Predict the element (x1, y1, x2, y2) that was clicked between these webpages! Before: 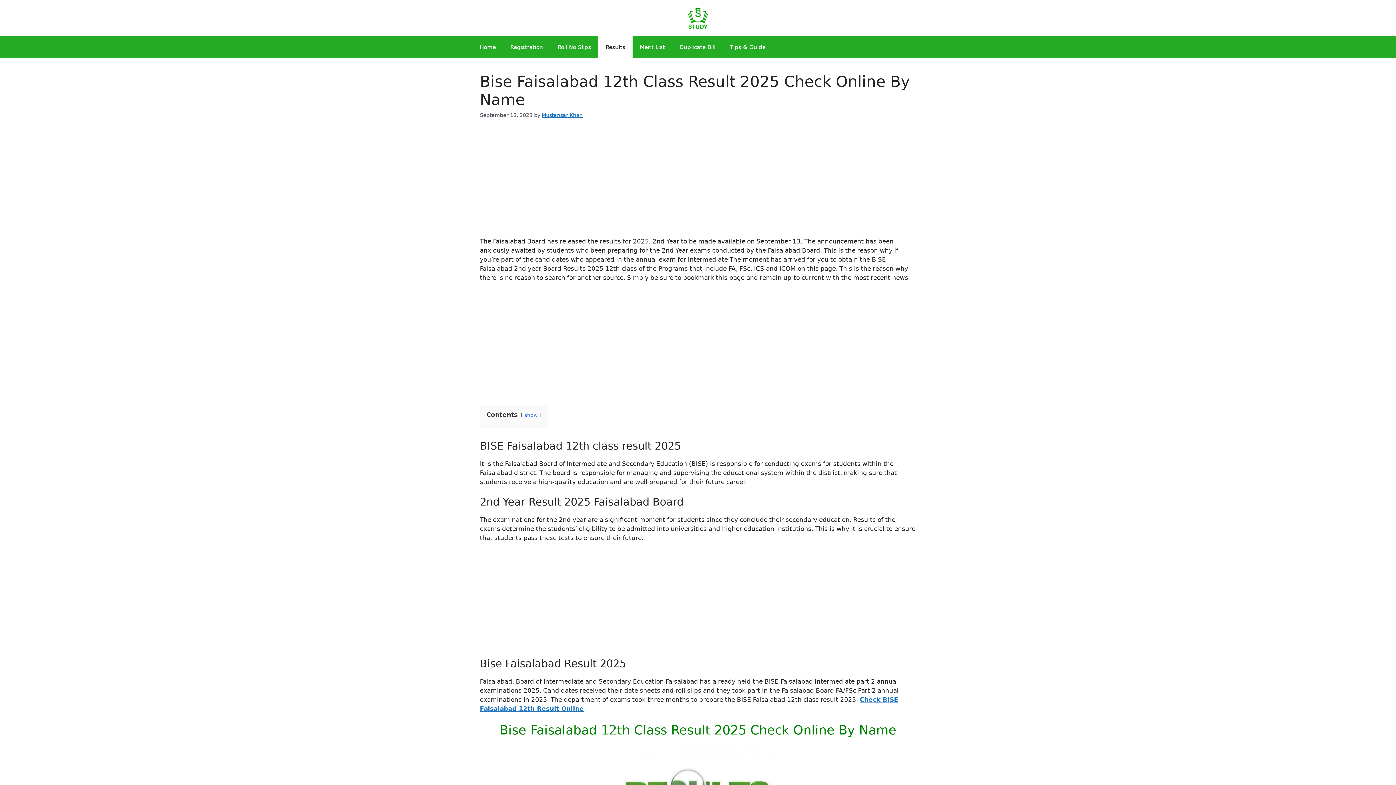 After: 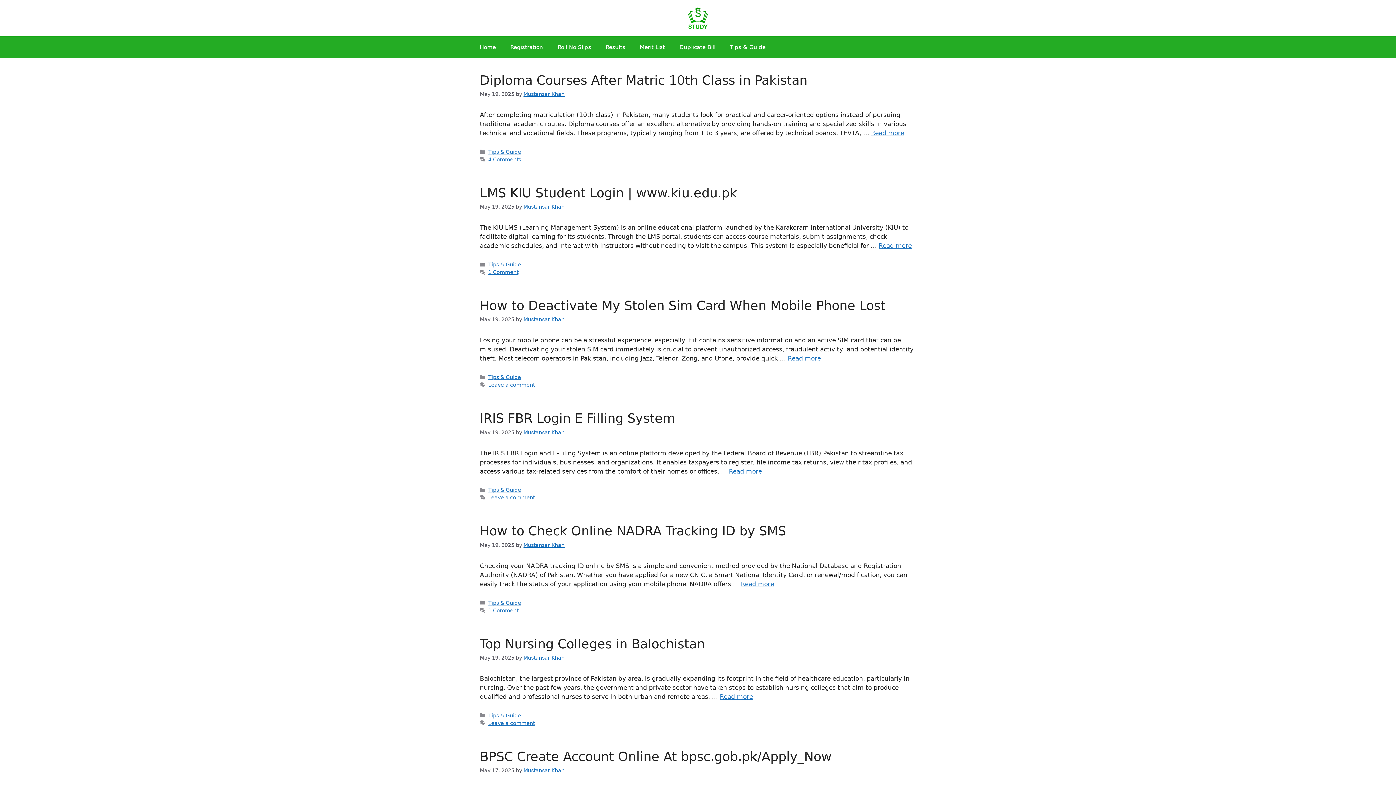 Action: bbox: (680, 14, 716, 21)